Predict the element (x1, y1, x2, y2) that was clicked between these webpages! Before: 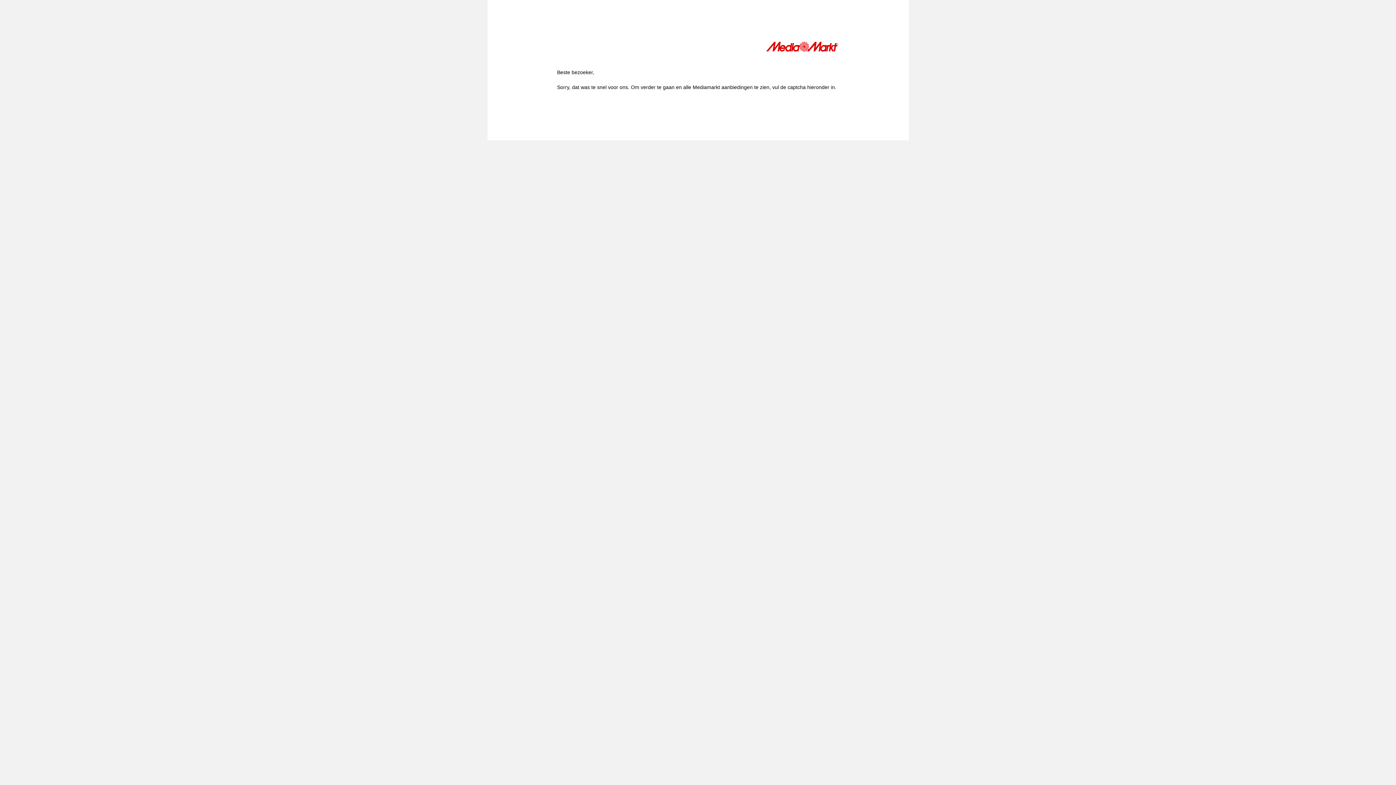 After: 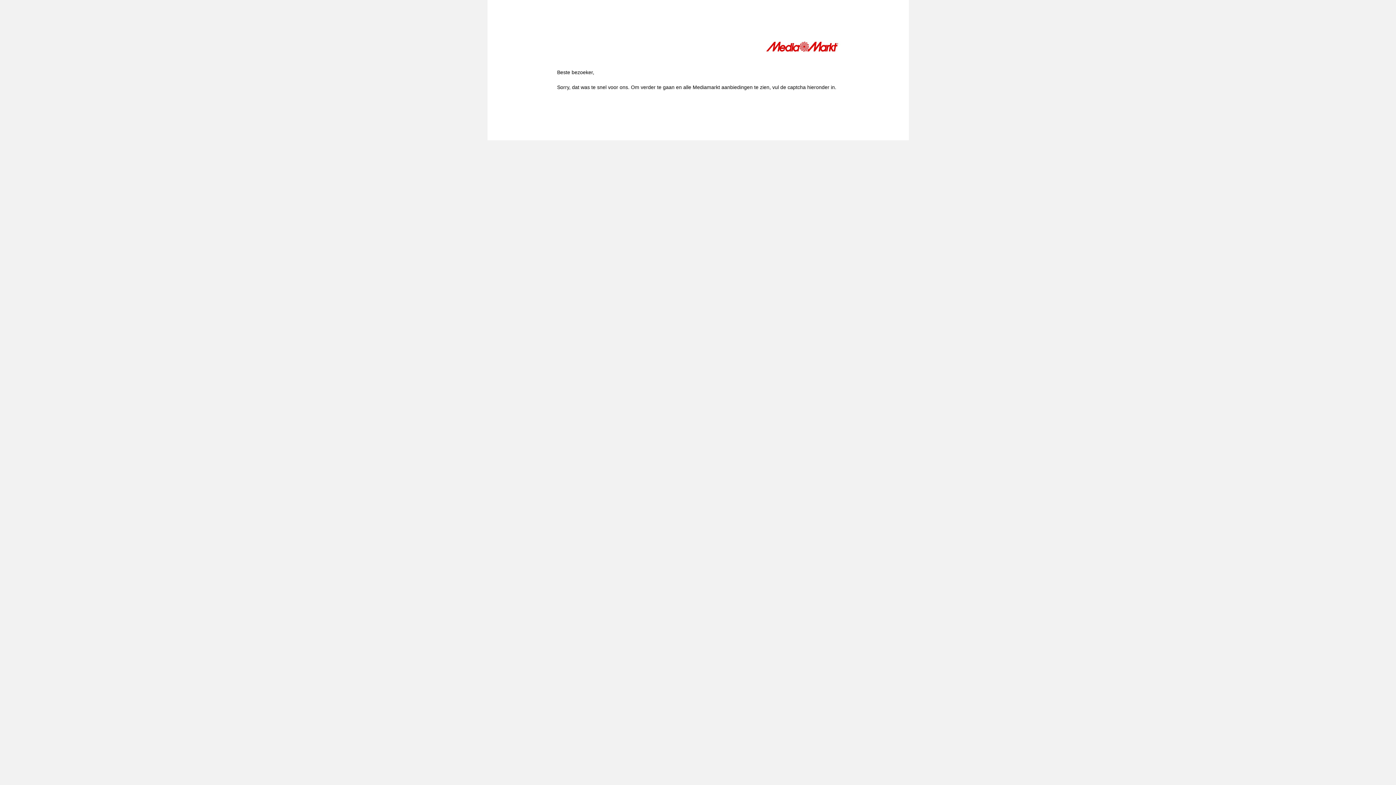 Action: bbox: (766, 41, 839, 54)